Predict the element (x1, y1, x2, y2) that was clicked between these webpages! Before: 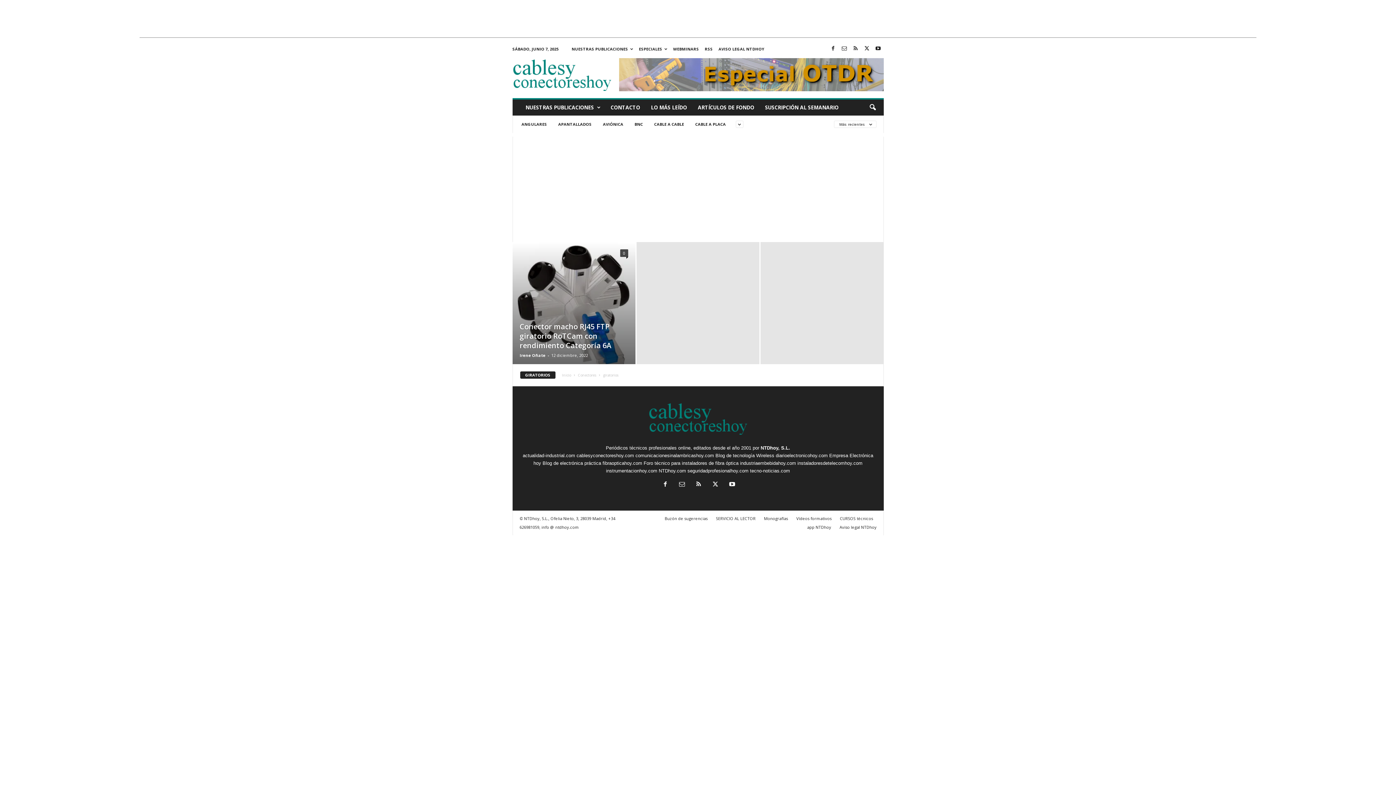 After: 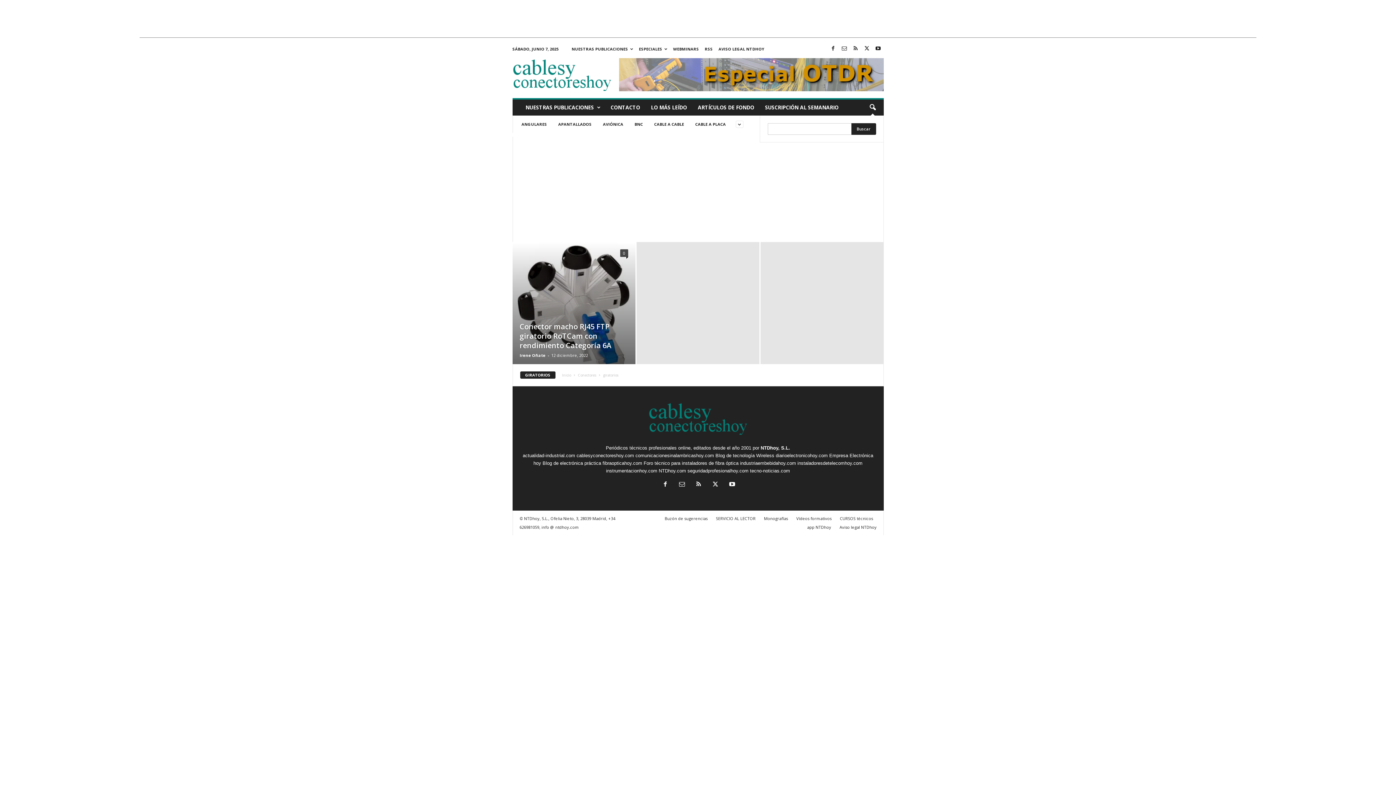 Action: label: search icon bbox: (864, 99, 880, 115)